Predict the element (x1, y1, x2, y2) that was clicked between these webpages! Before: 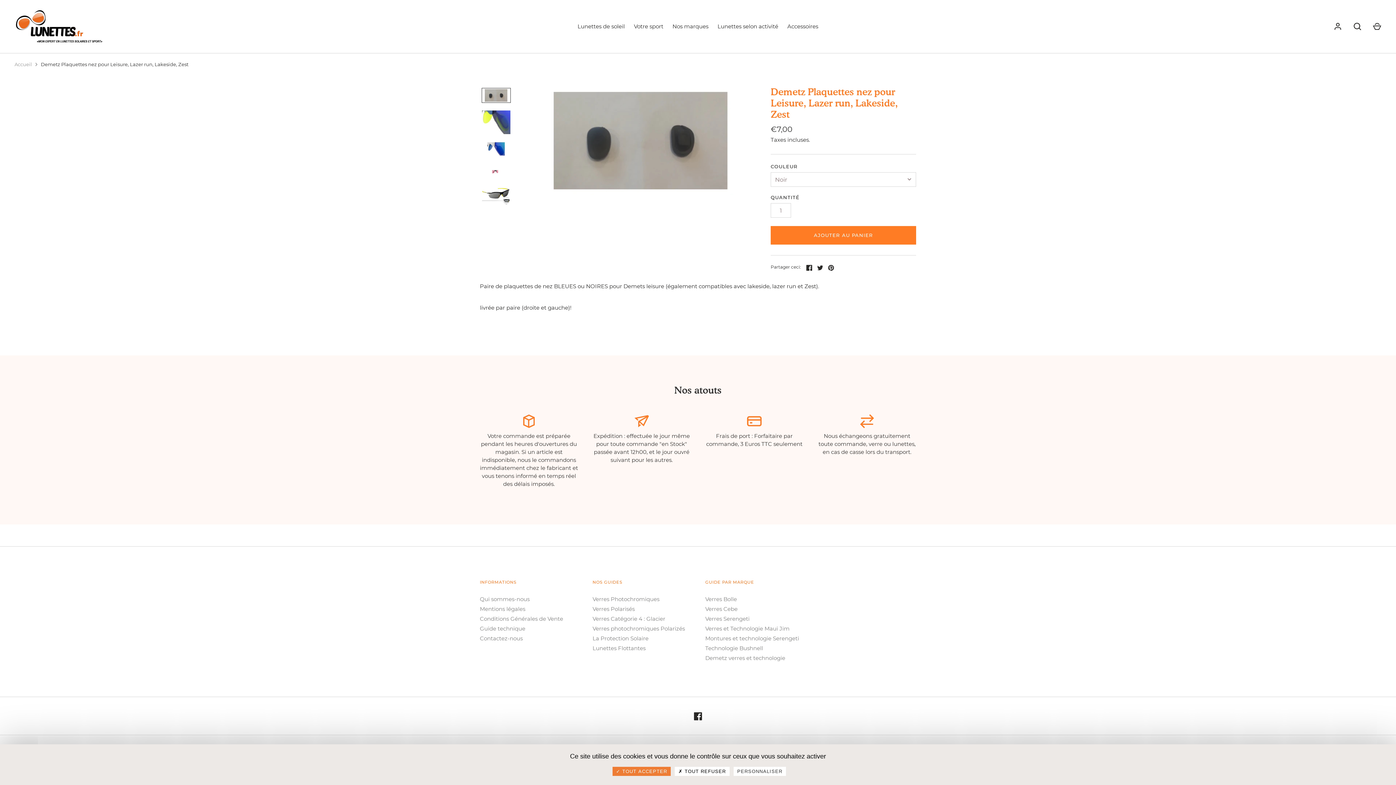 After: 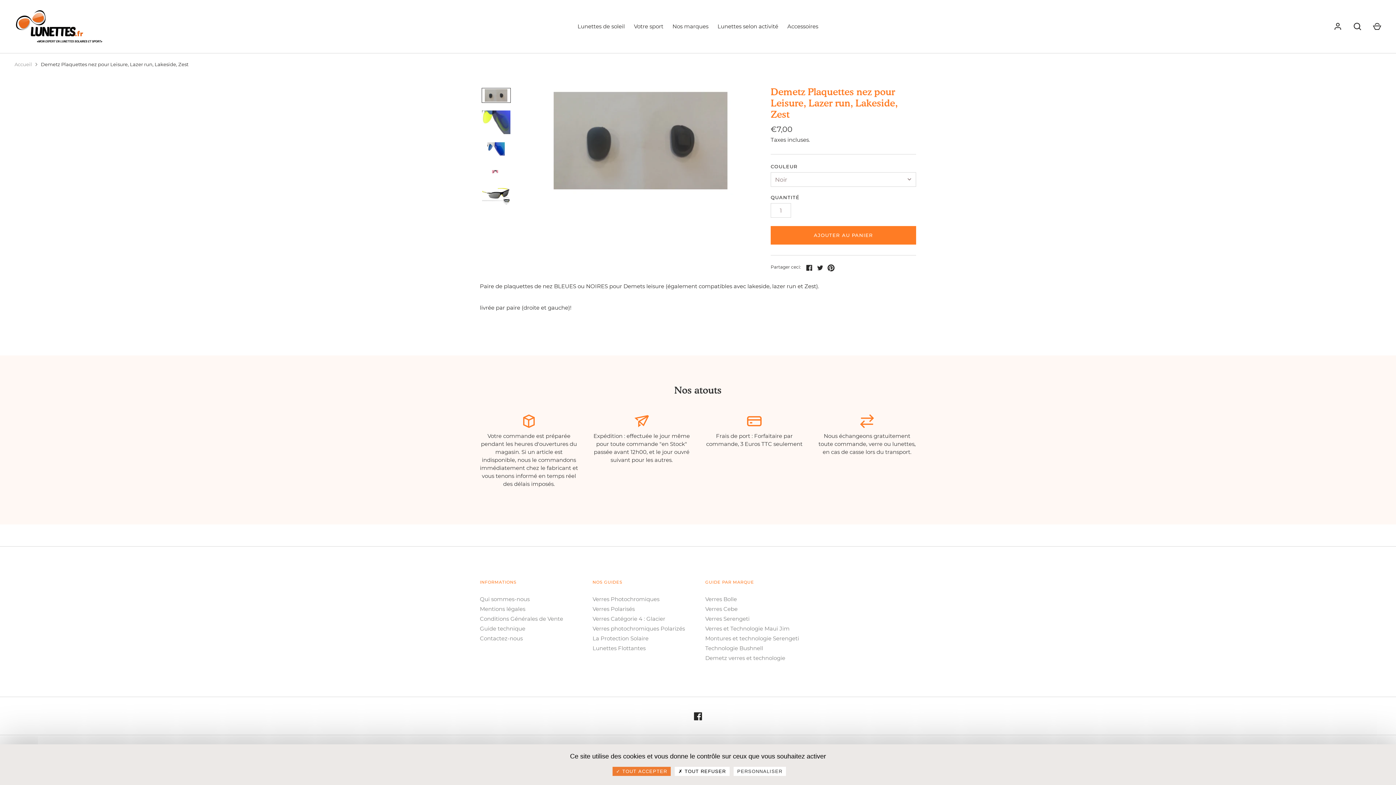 Action: label: Épingler bbox: (828, 263, 834, 271)